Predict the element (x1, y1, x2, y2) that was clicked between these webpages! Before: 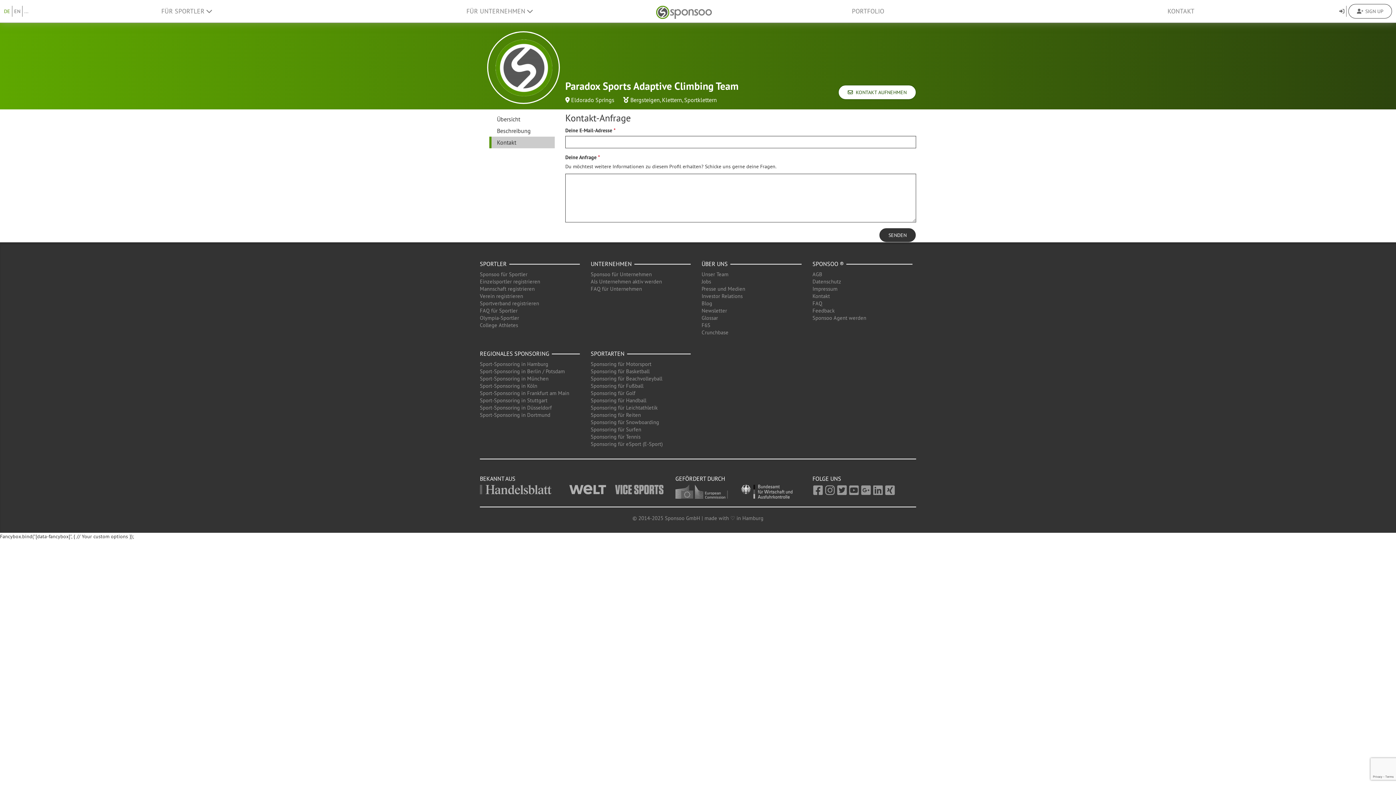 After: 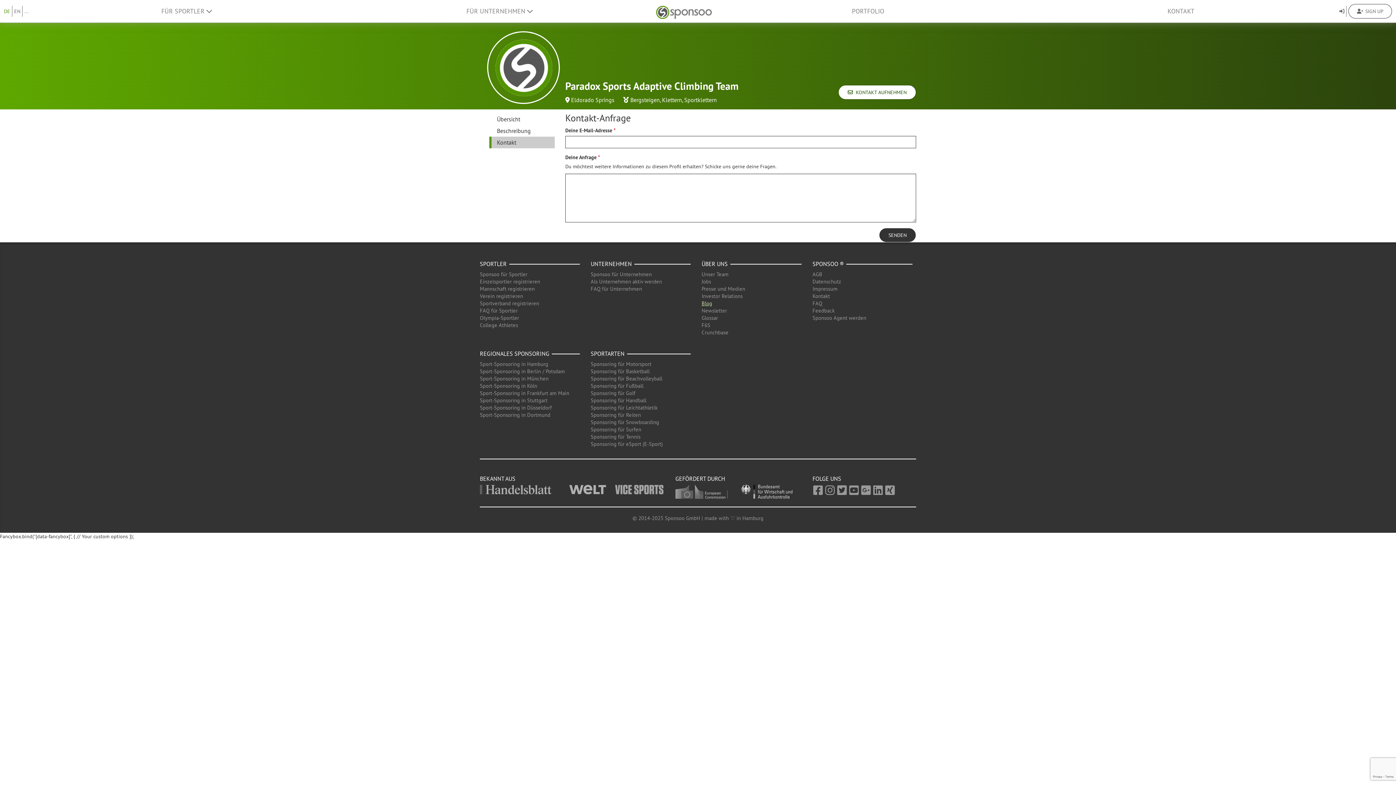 Action: bbox: (701, 300, 712, 306) label: Blog